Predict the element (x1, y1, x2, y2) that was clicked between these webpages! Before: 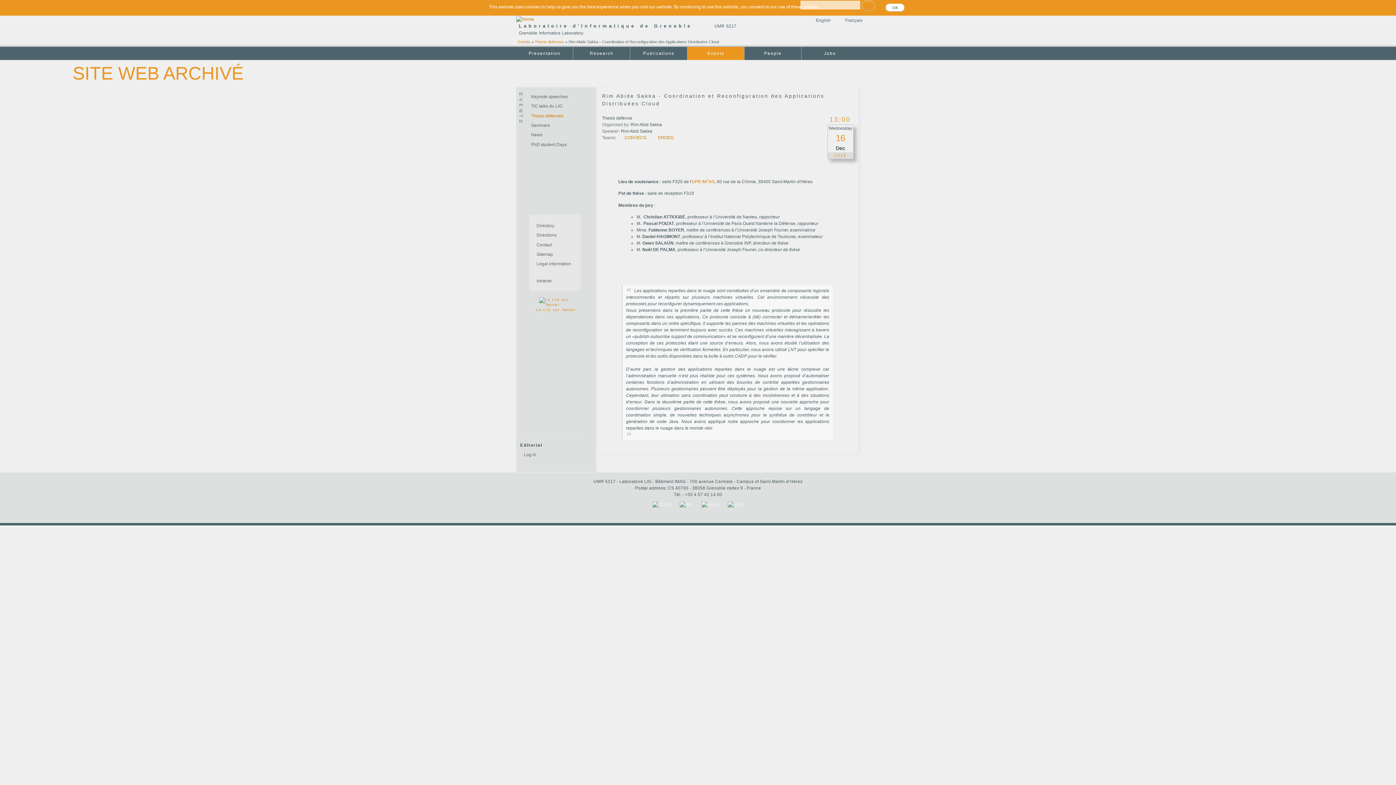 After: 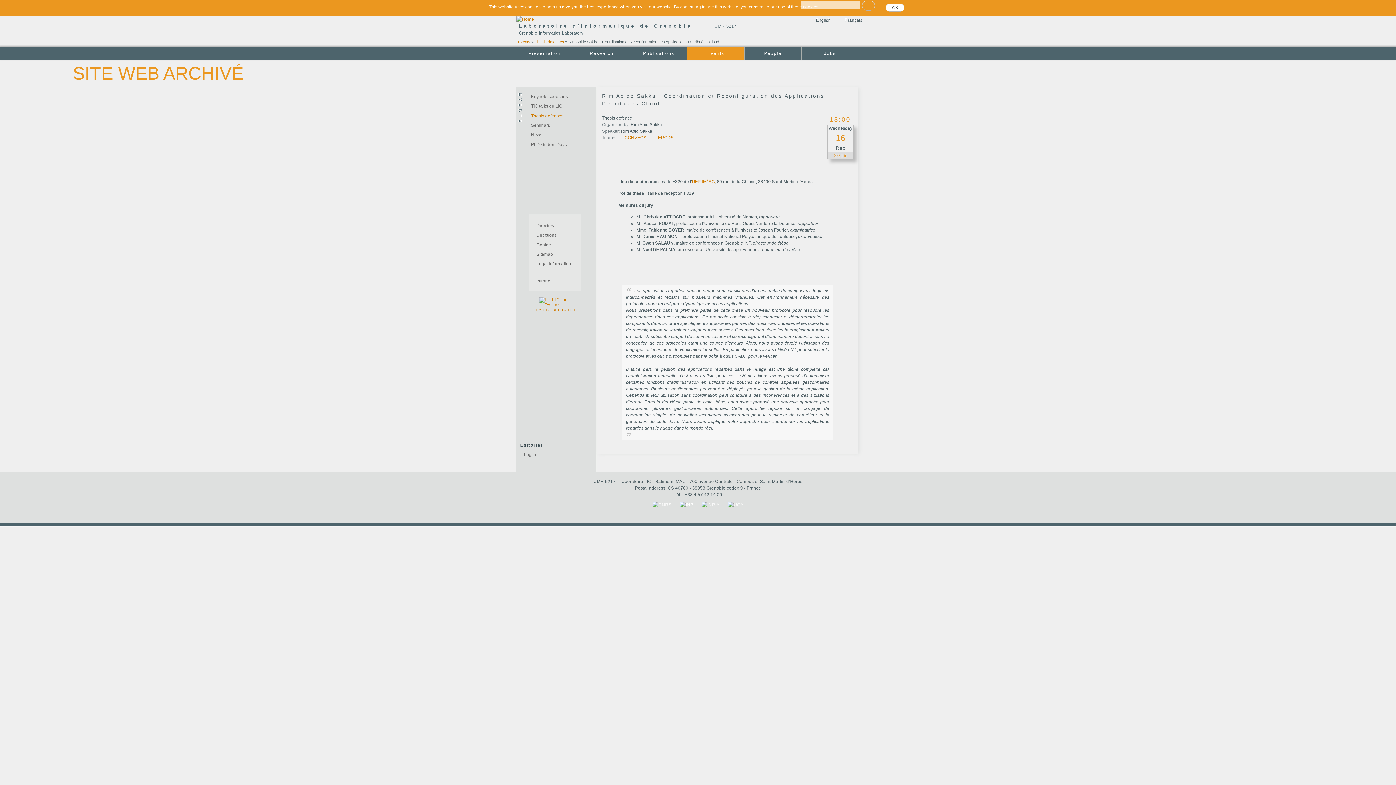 Action: bbox: (676, 502, 697, 507)